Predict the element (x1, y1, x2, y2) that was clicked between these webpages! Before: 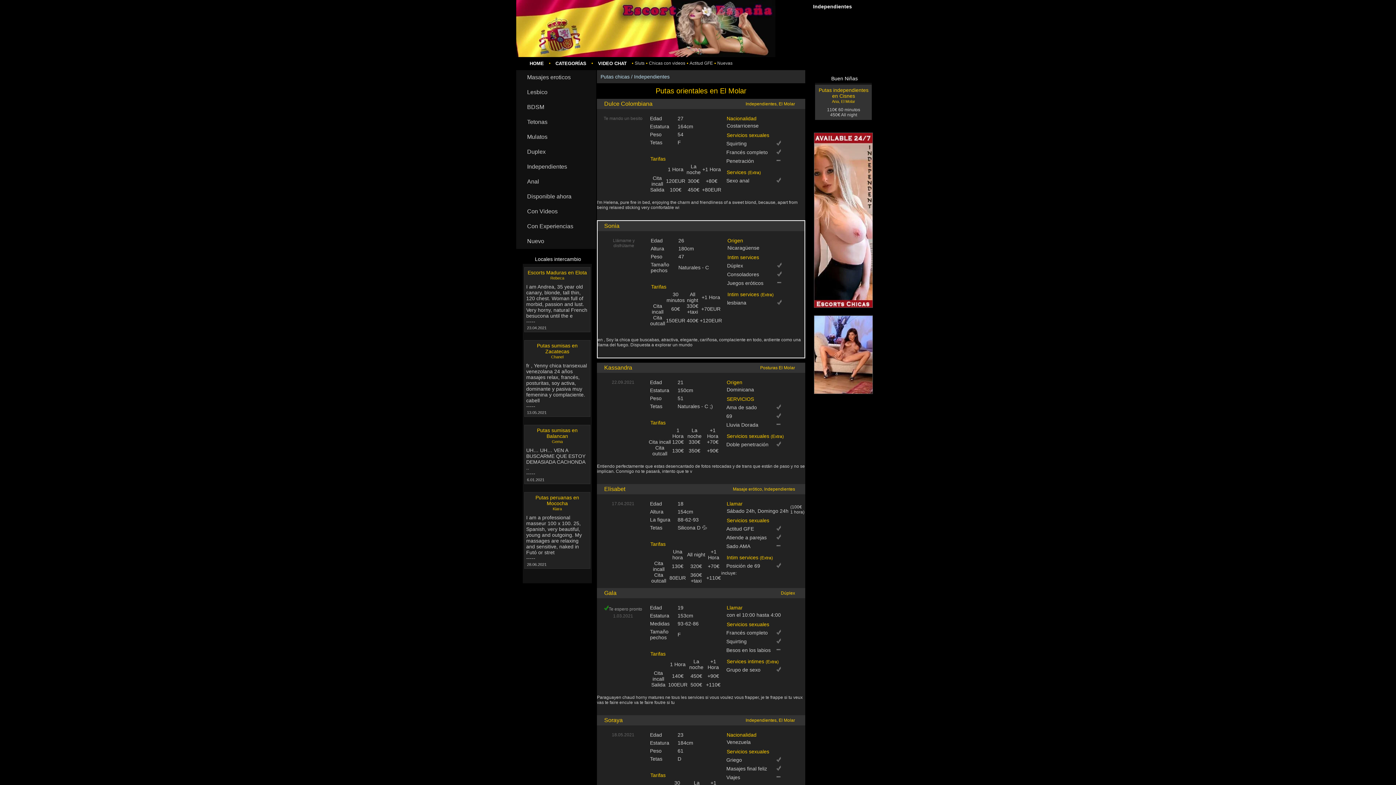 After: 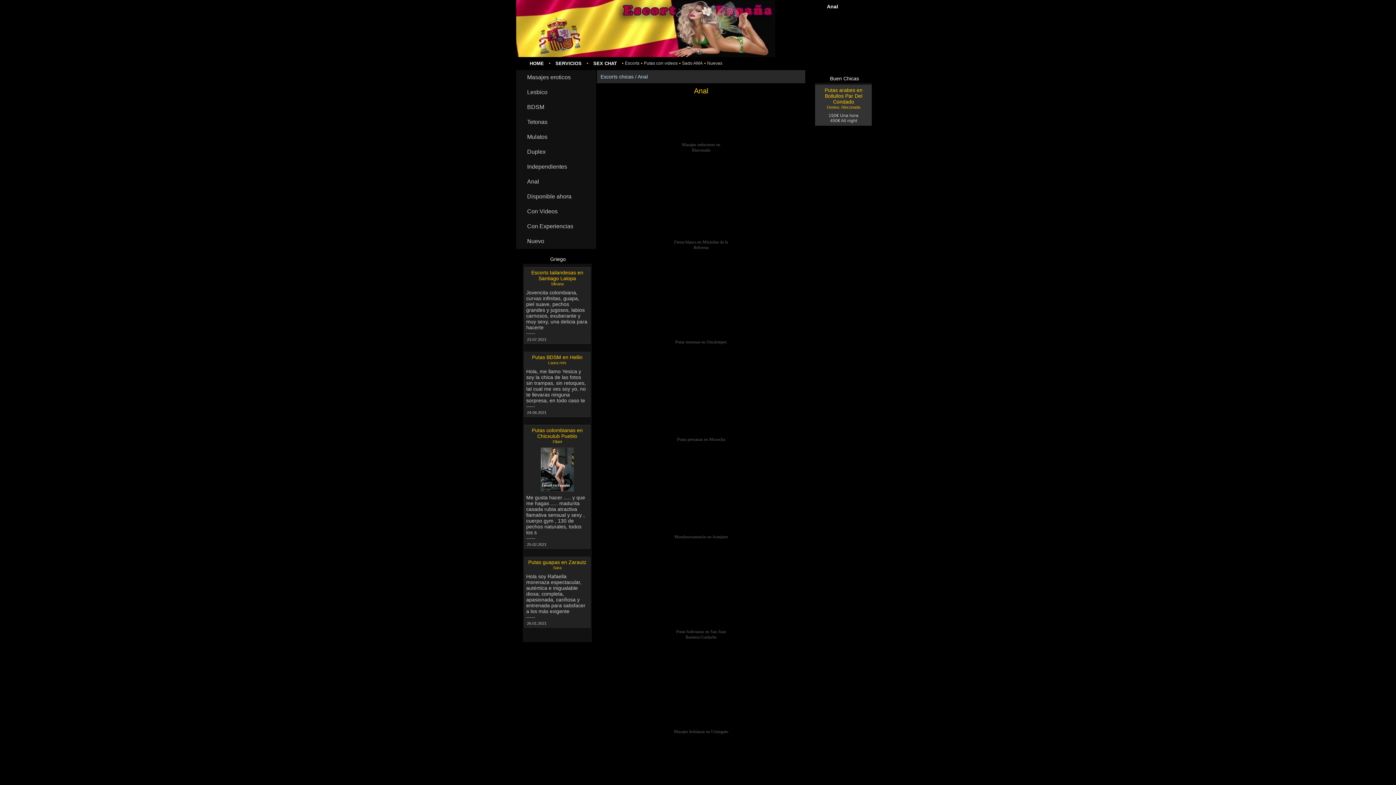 Action: label: Anal bbox: (516, 174, 596, 189)